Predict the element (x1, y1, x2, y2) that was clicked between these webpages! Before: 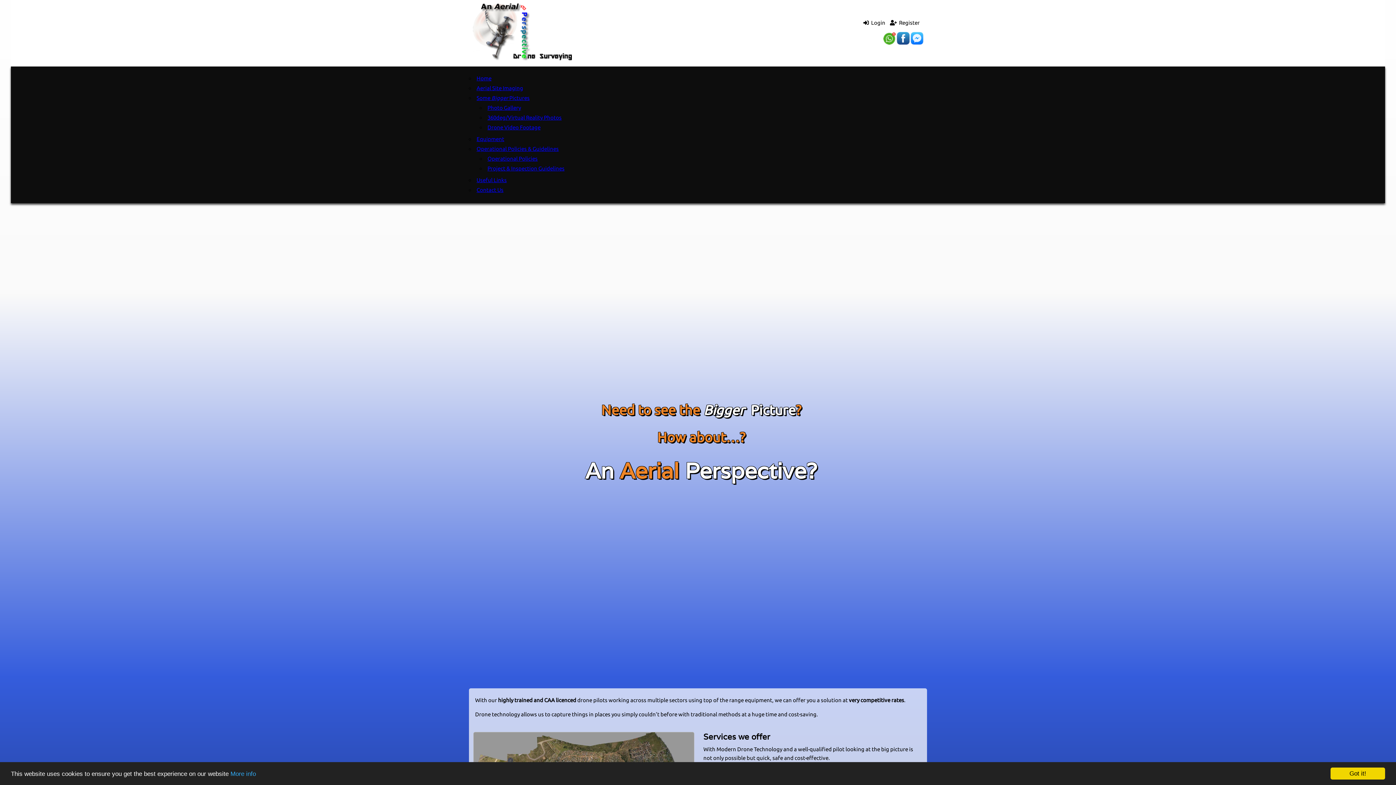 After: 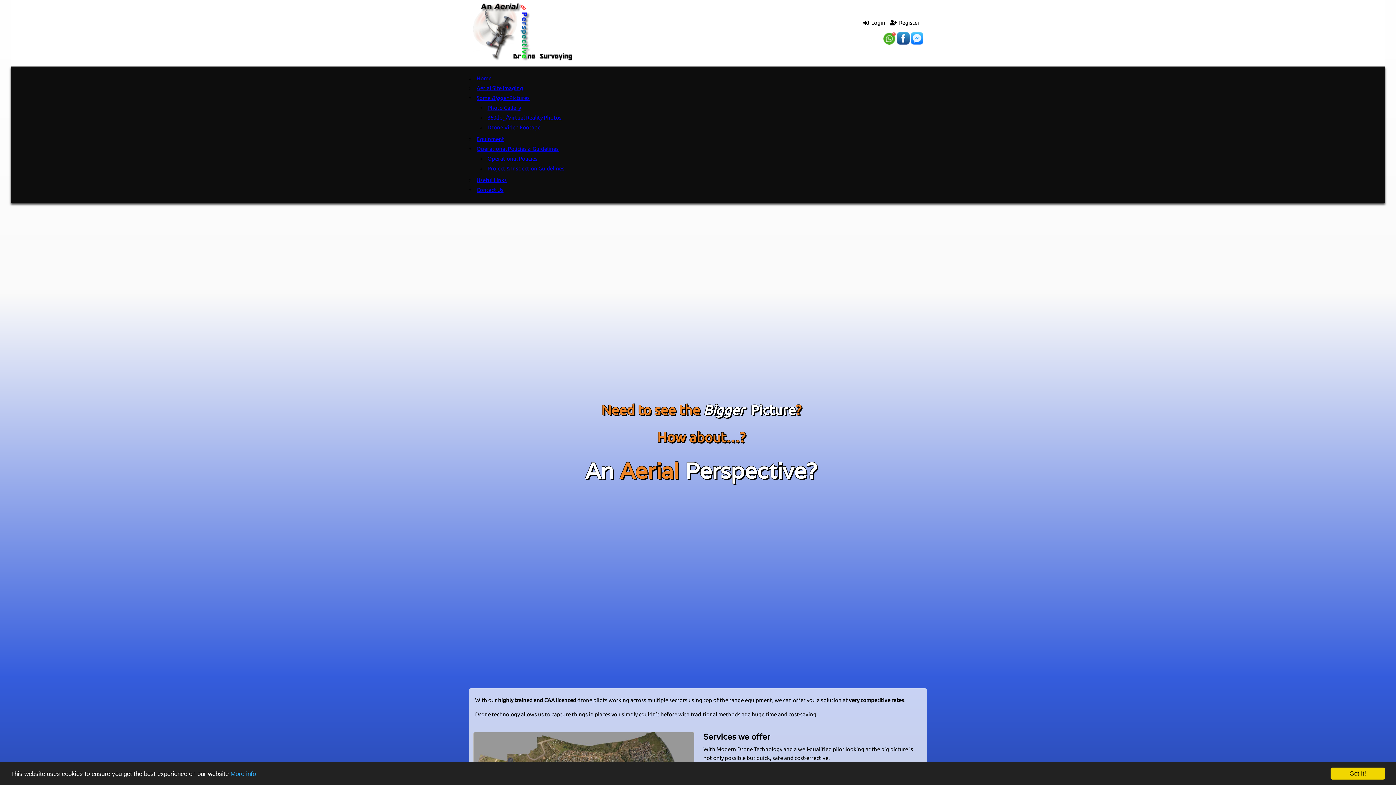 Action: bbox: (476, 75, 491, 81) label: Home